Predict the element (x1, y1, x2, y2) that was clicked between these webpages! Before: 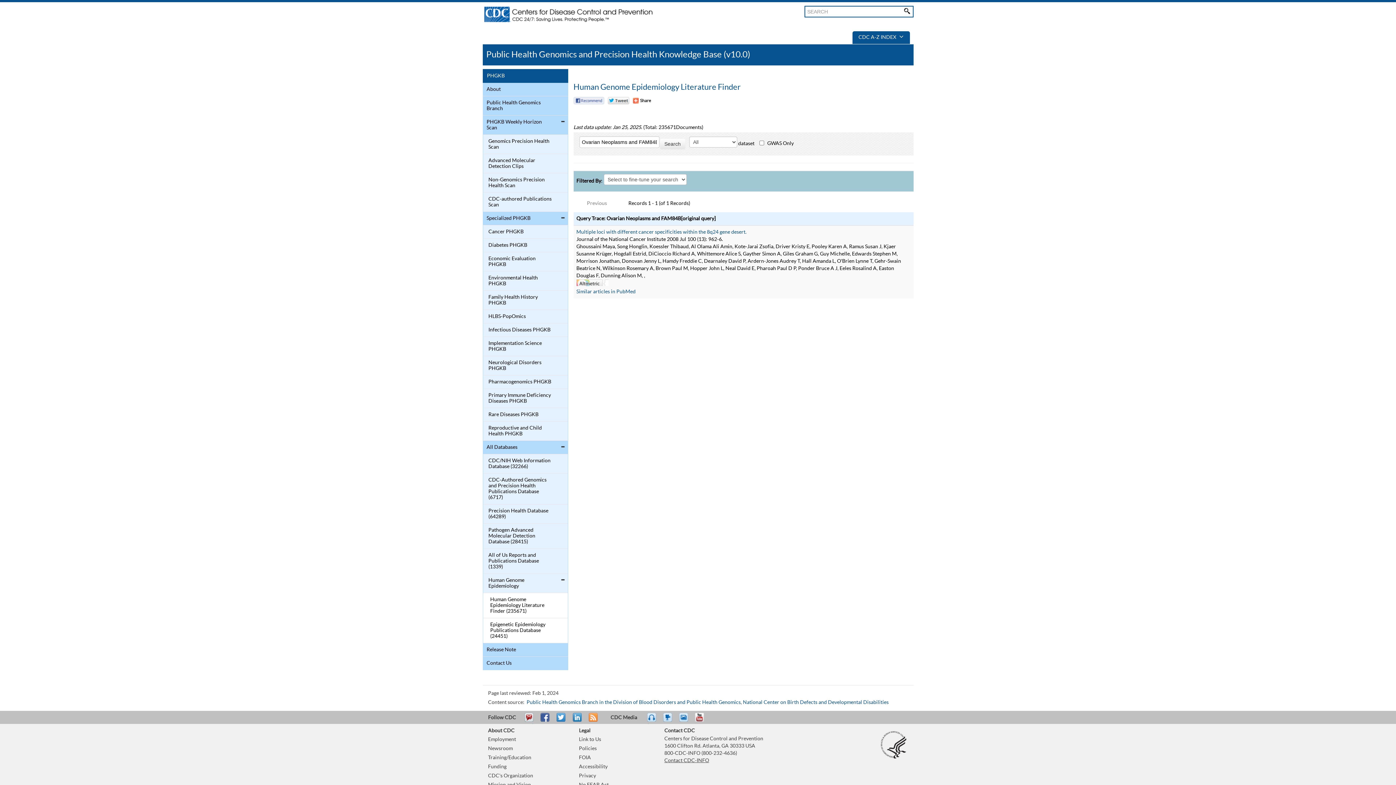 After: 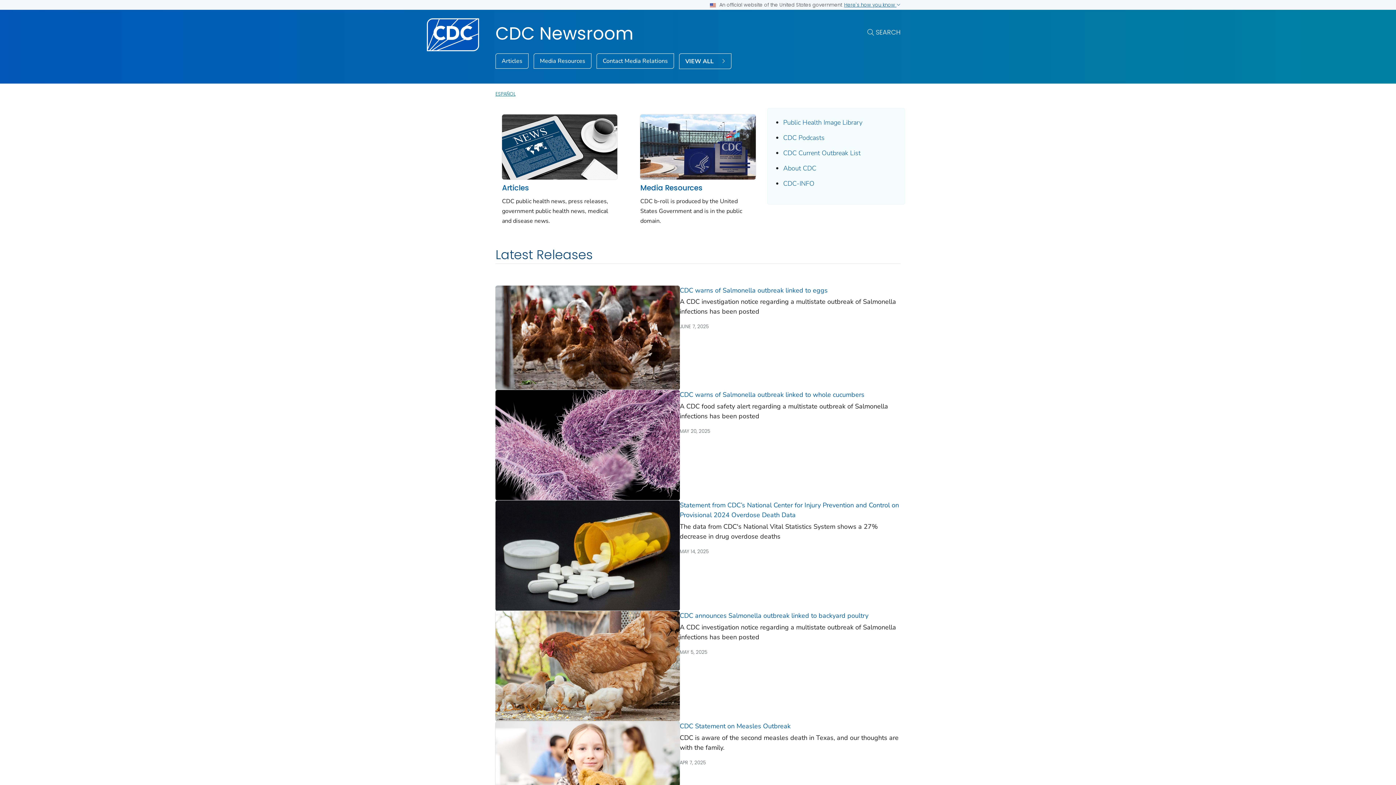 Action: label: Newsroom bbox: (488, 746, 512, 751)